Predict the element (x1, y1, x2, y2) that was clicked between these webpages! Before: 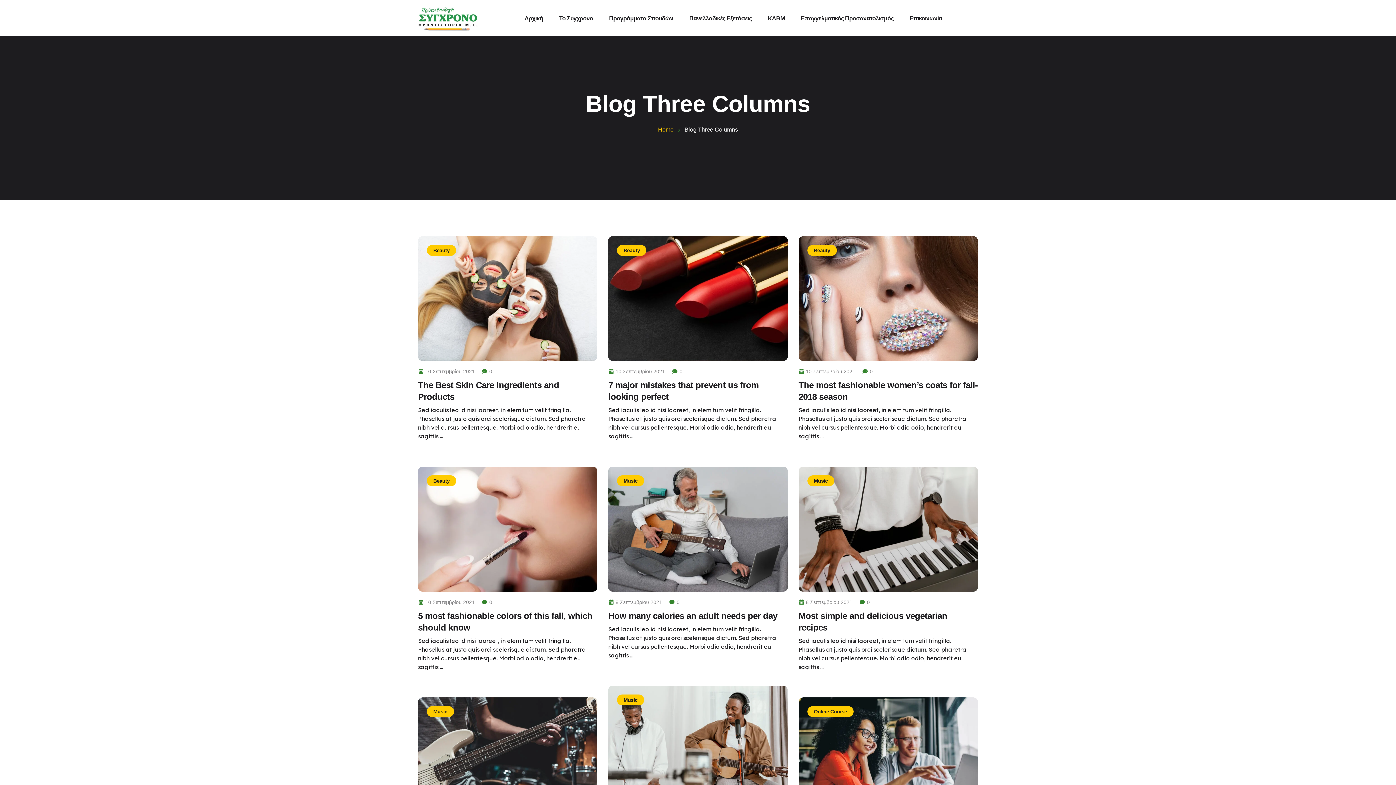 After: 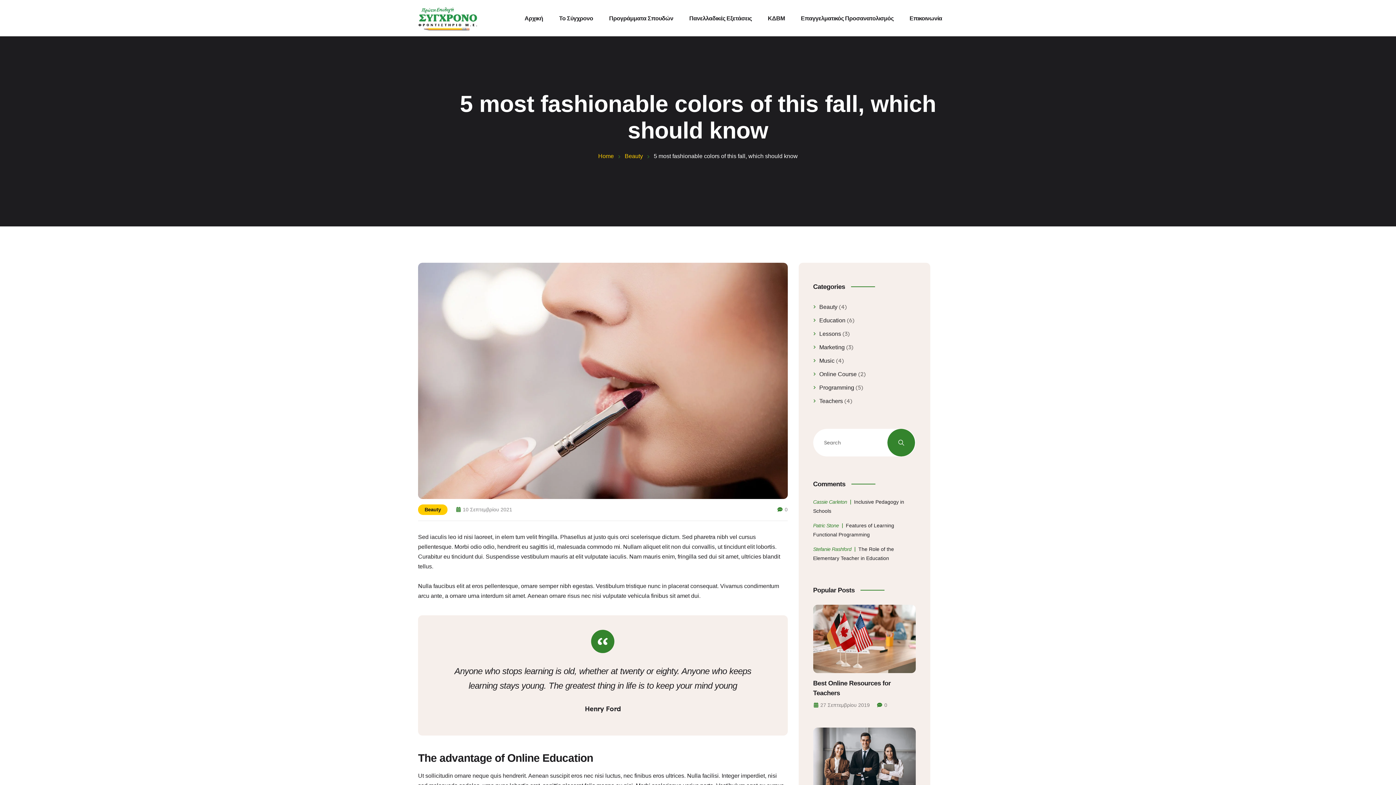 Action: bbox: (418, 467, 597, 591)